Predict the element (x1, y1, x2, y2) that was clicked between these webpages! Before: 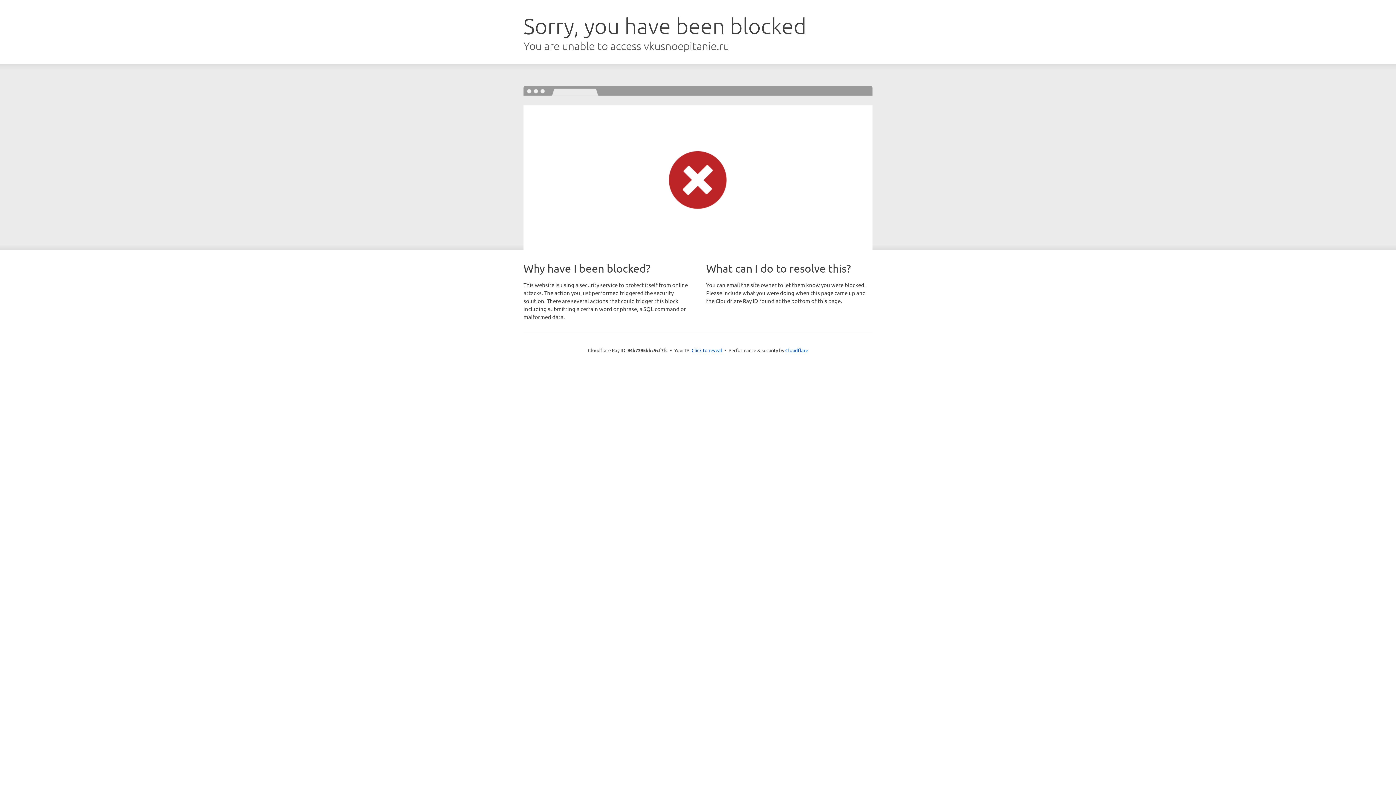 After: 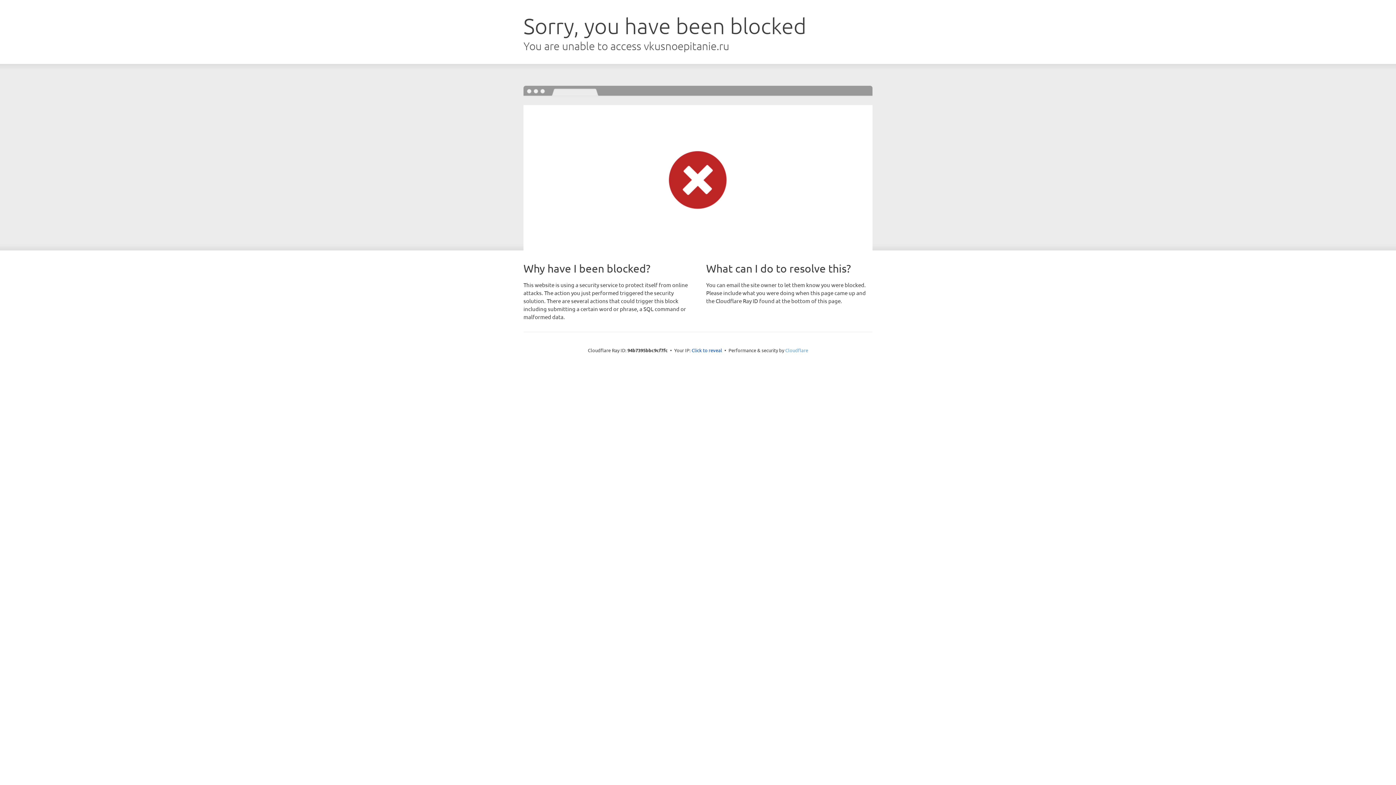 Action: bbox: (785, 347, 808, 353) label: Cloudflare